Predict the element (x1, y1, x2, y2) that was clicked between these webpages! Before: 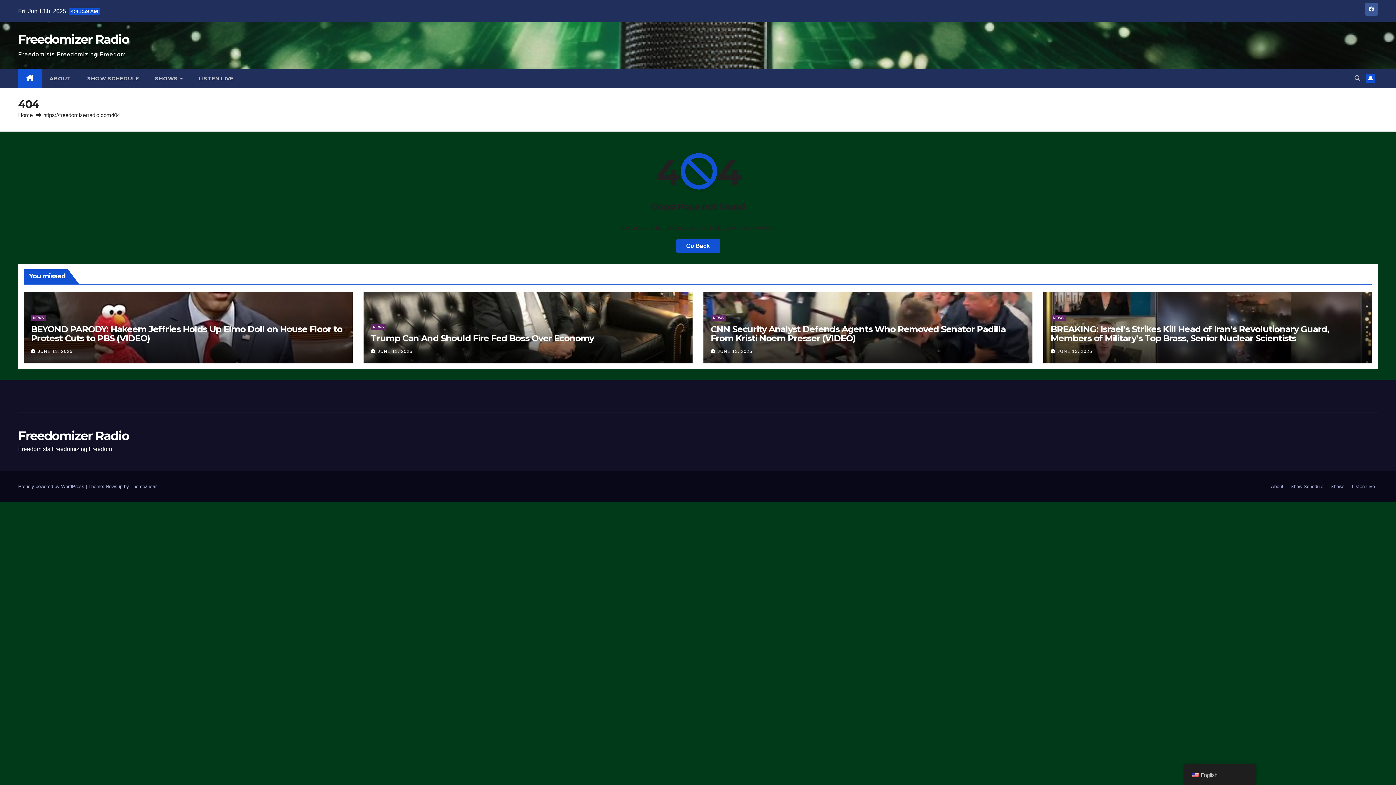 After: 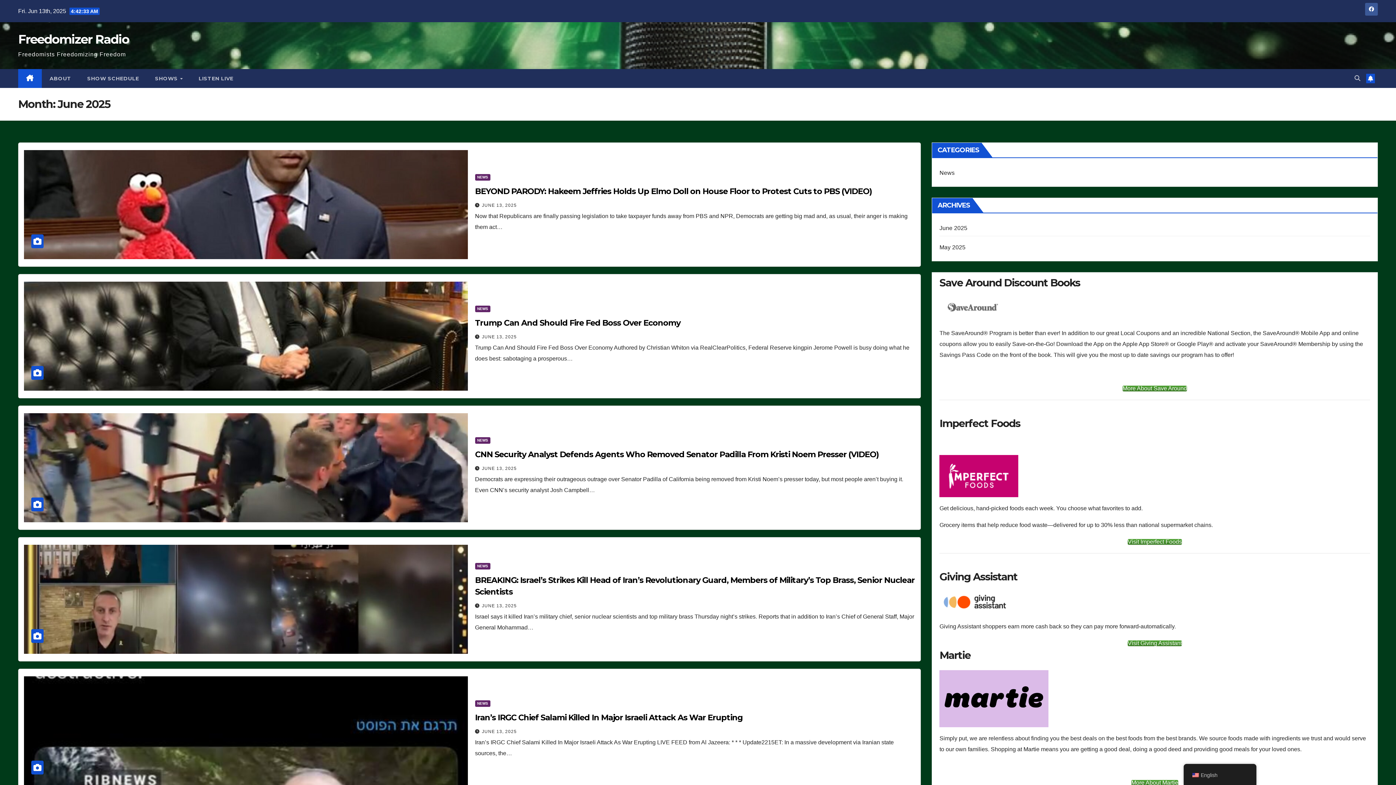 Action: bbox: (37, 349, 72, 354) label: JUNE 13, 2025